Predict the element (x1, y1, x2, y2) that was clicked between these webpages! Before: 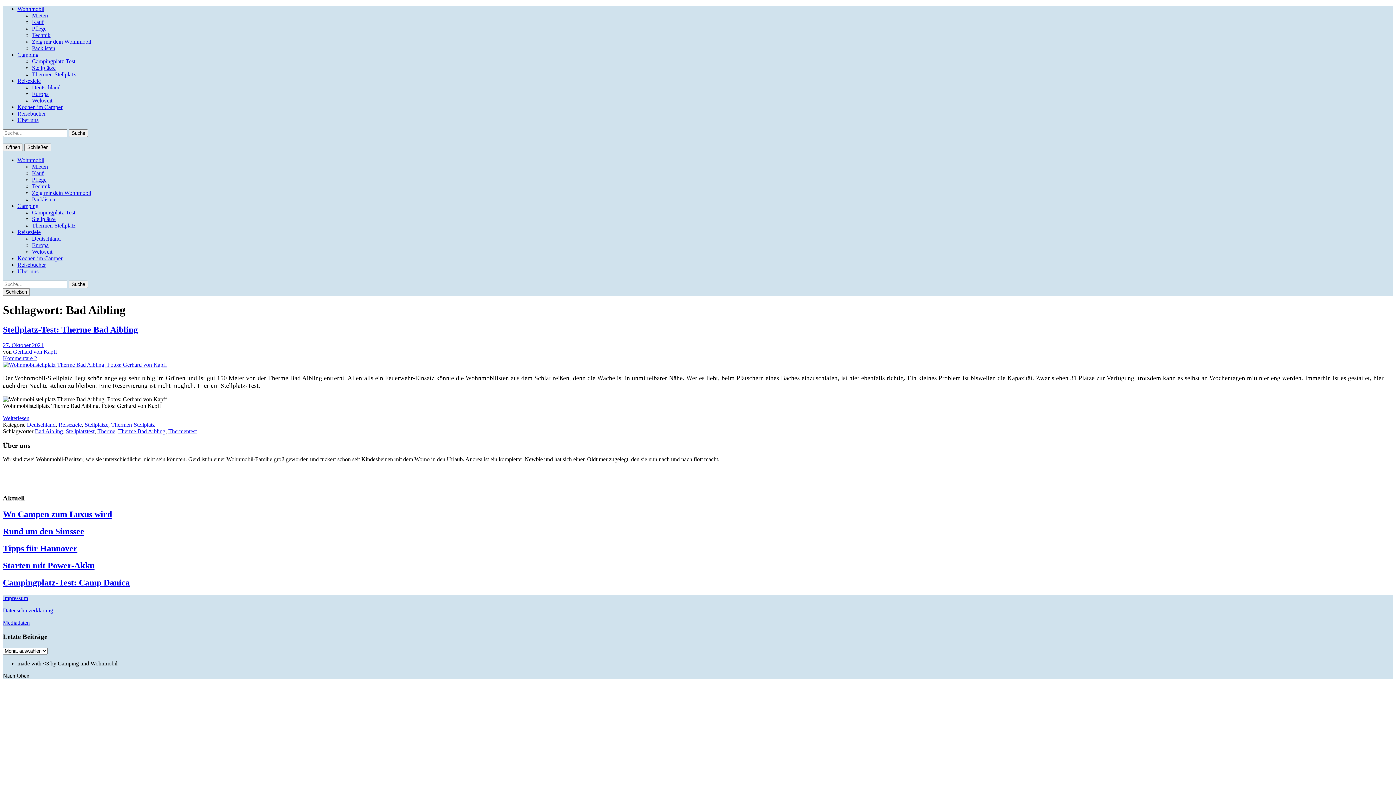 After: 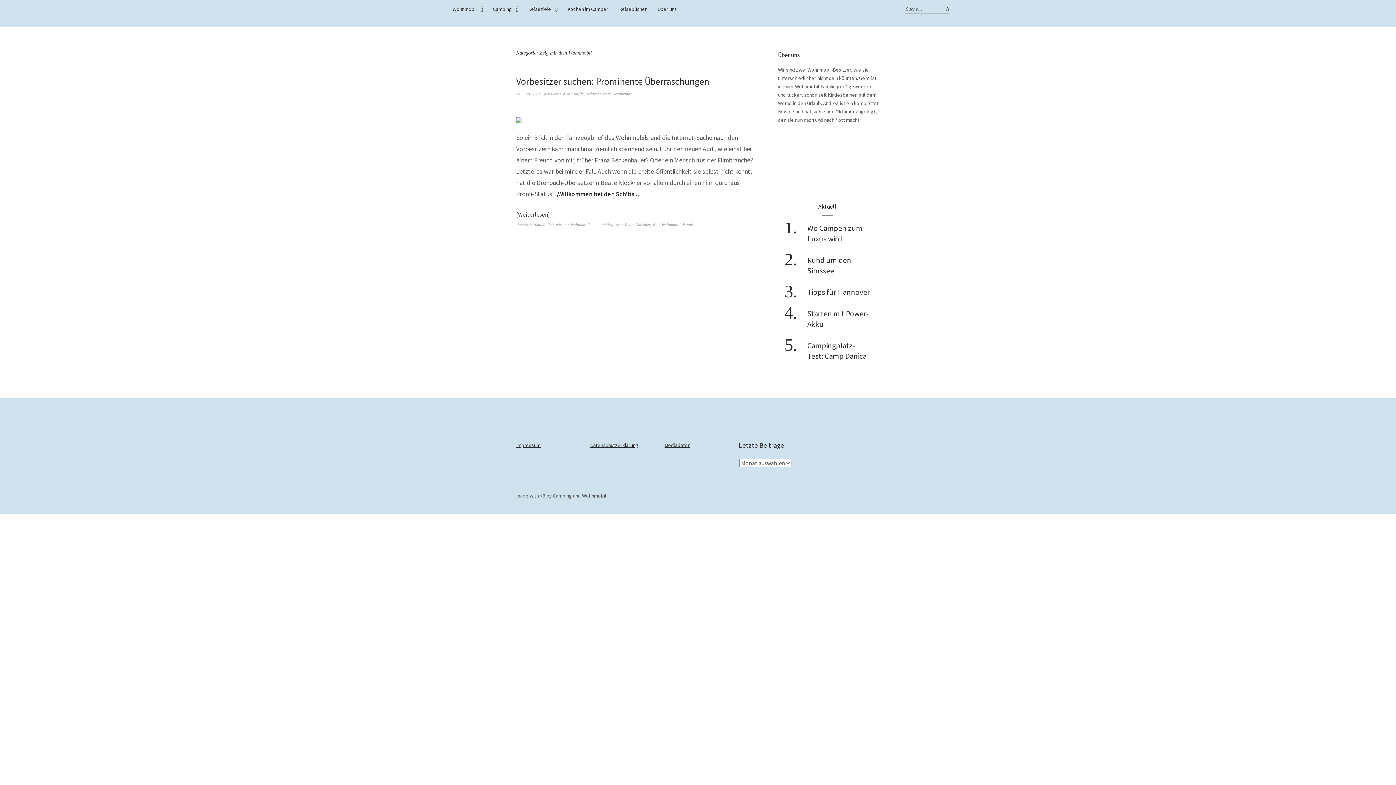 Action: label: Zeig mir dein Wohnmobil bbox: (32, 38, 91, 44)